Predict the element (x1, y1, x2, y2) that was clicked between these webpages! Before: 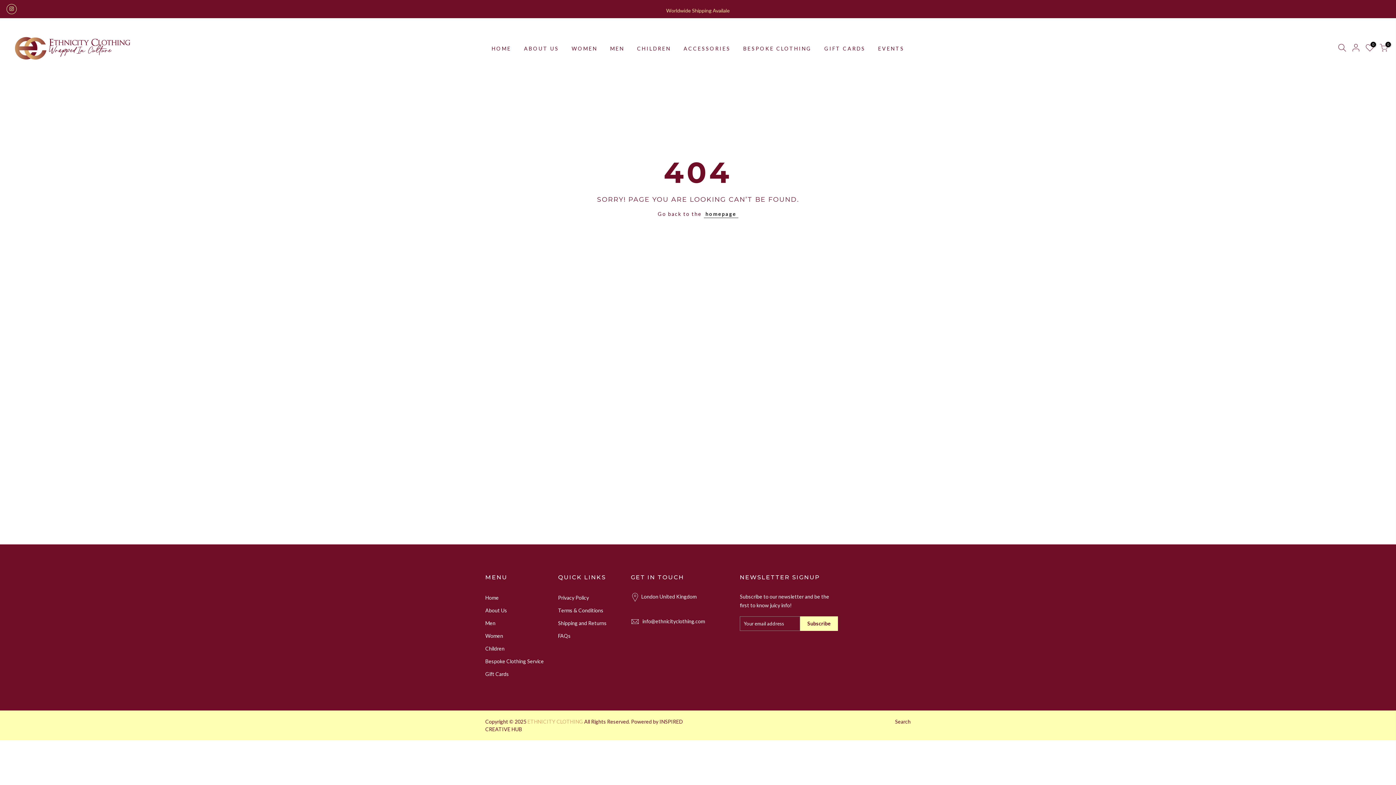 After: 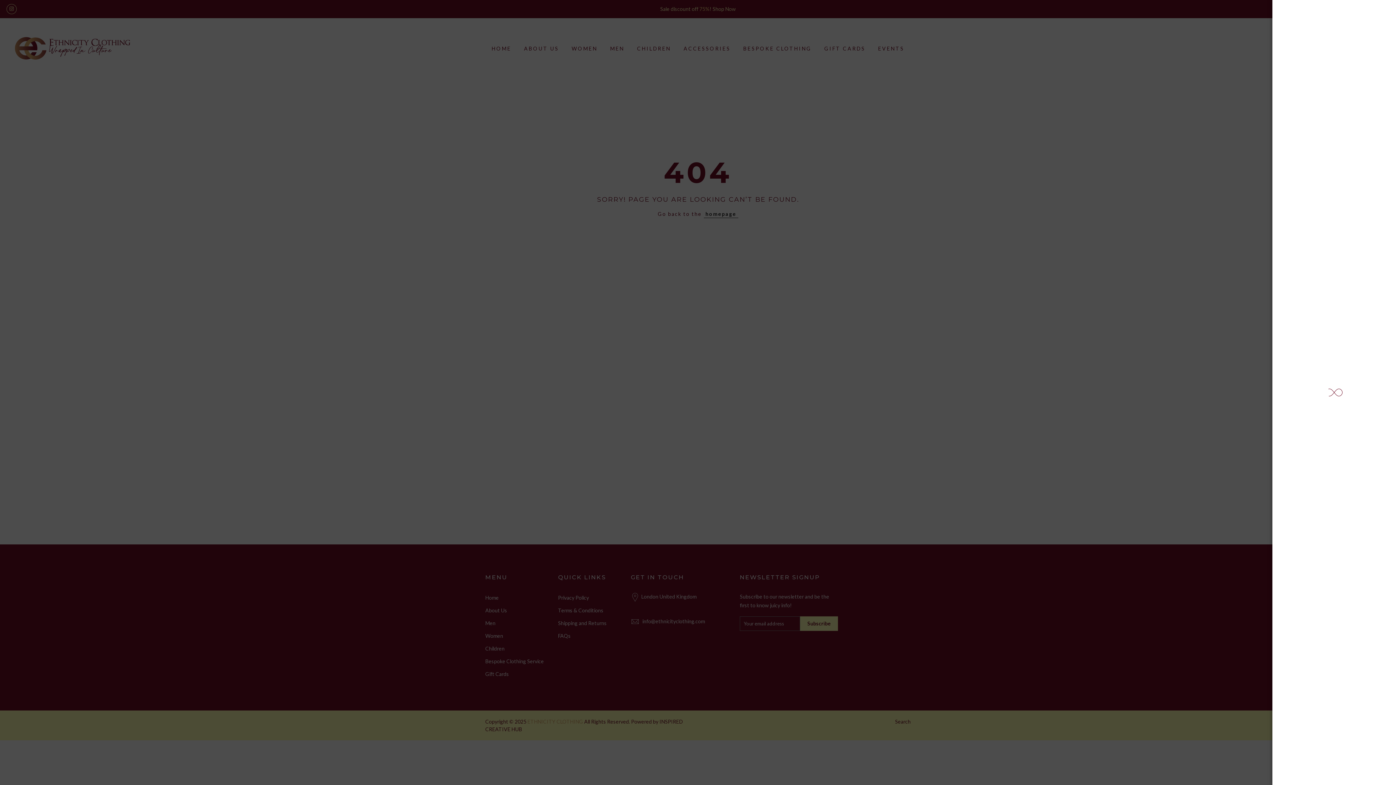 Action: bbox: (1352, 43, 1360, 53)